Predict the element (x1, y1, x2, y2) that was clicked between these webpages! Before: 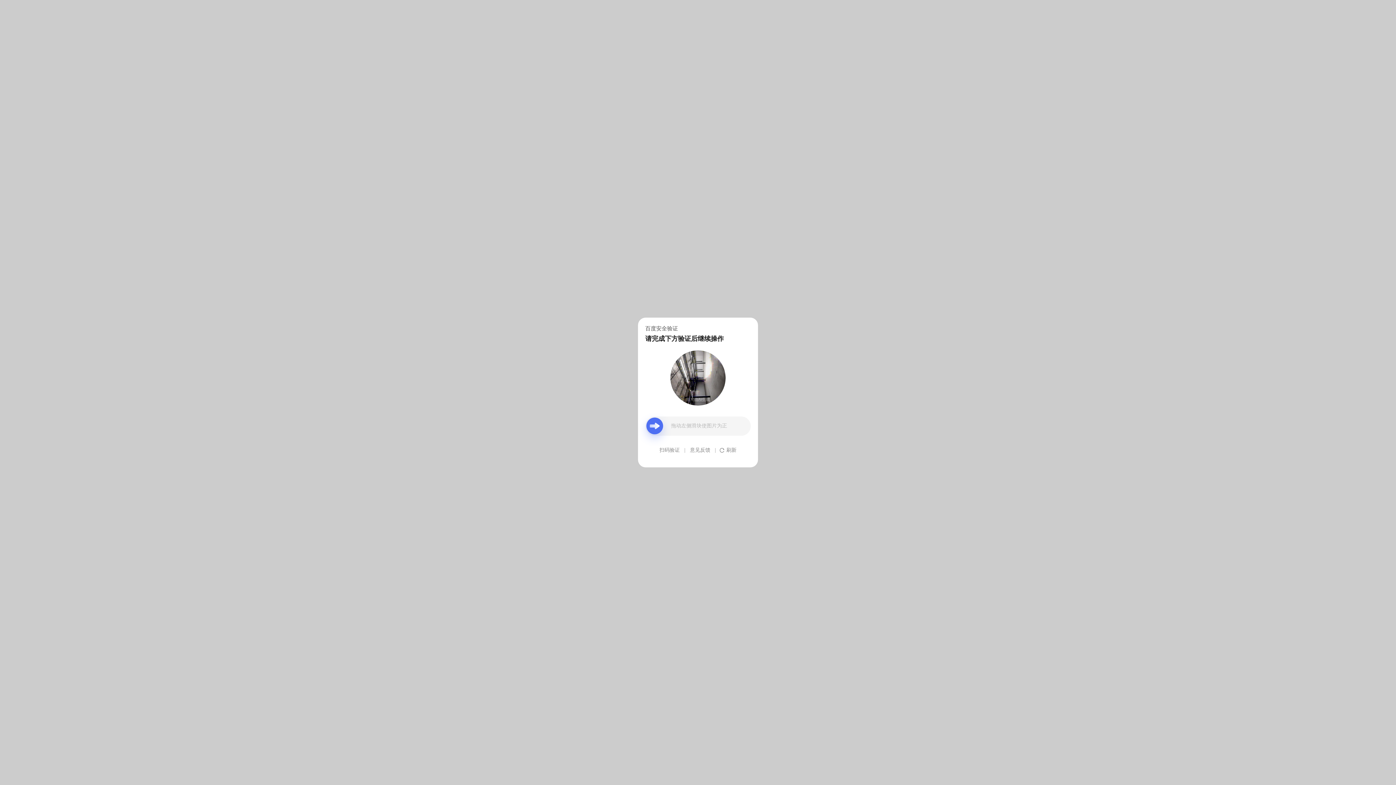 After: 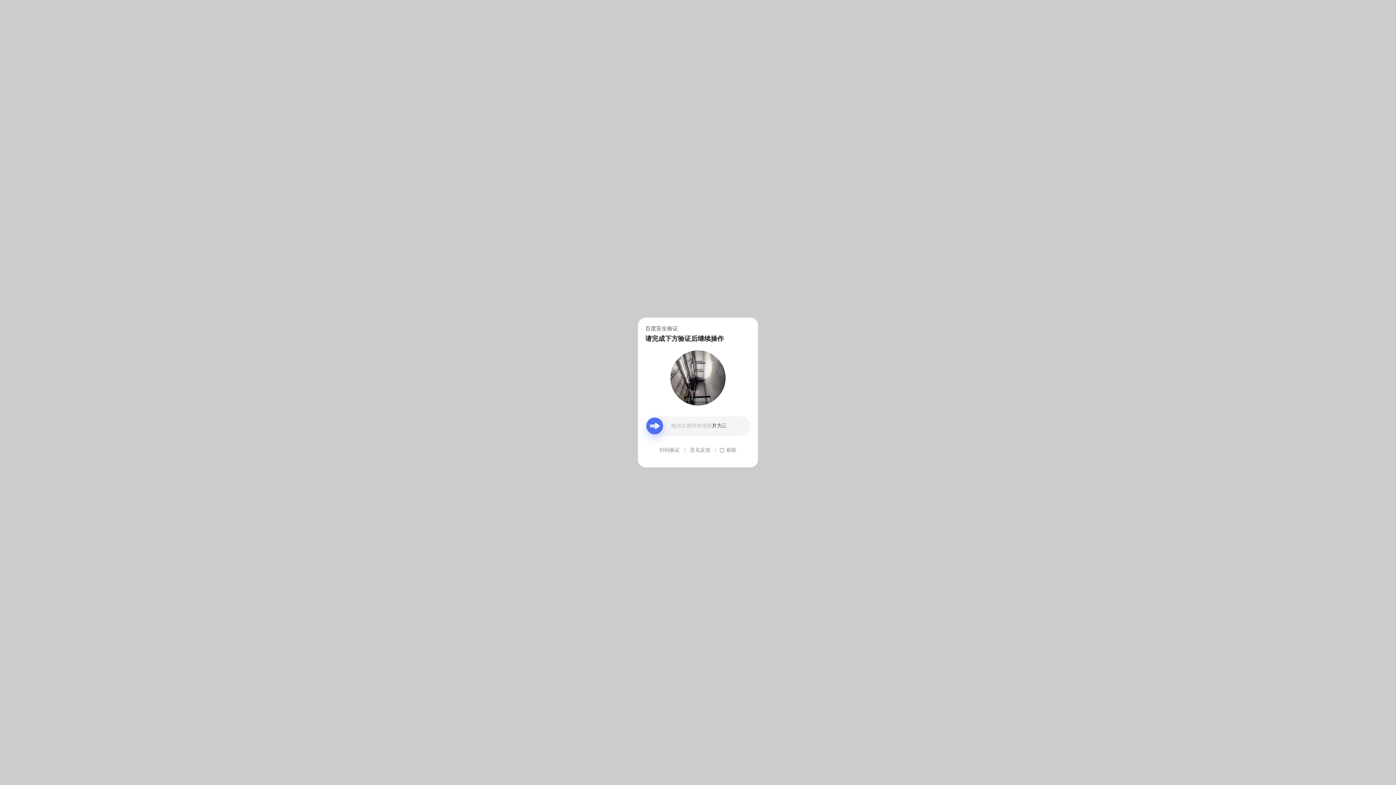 Action: label: 意见反馈 bbox: (690, 439, 710, 461)